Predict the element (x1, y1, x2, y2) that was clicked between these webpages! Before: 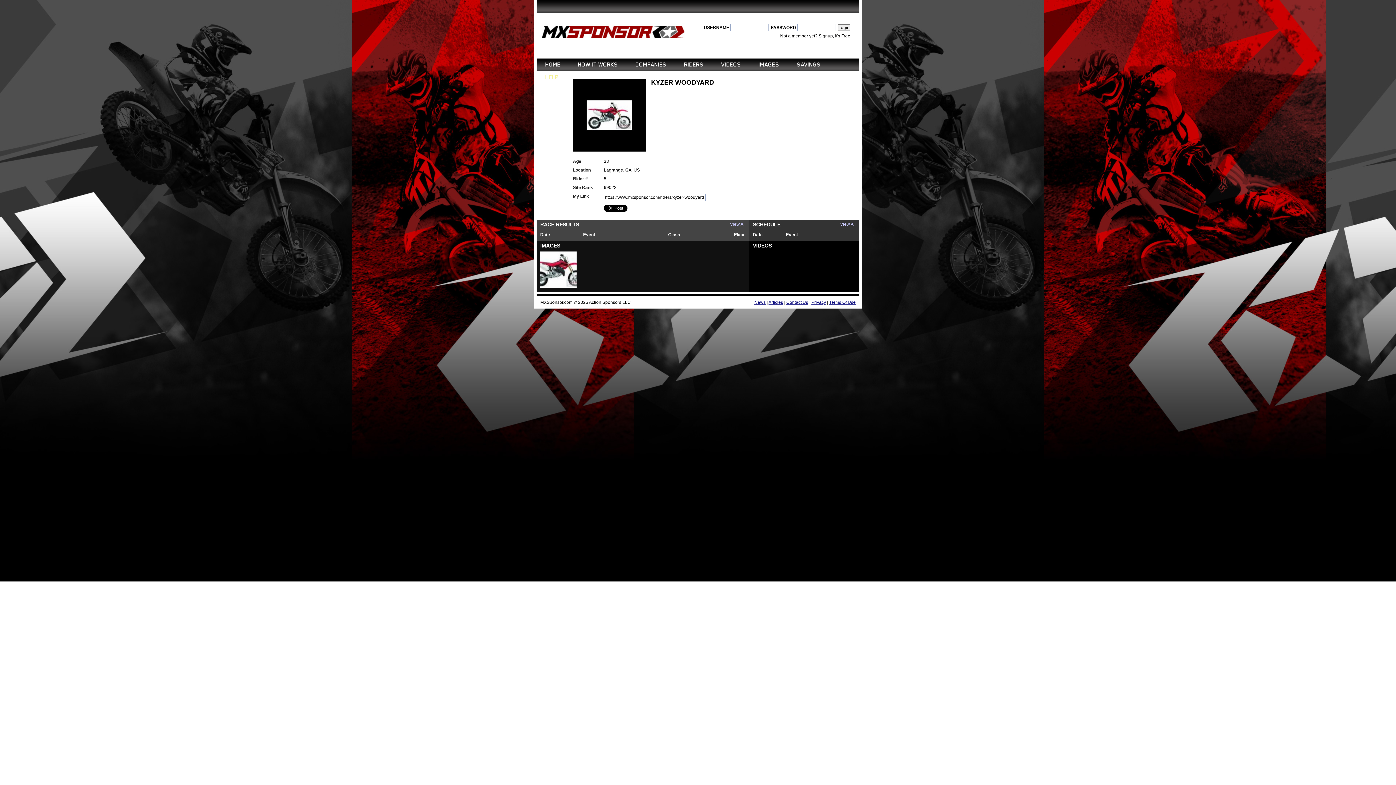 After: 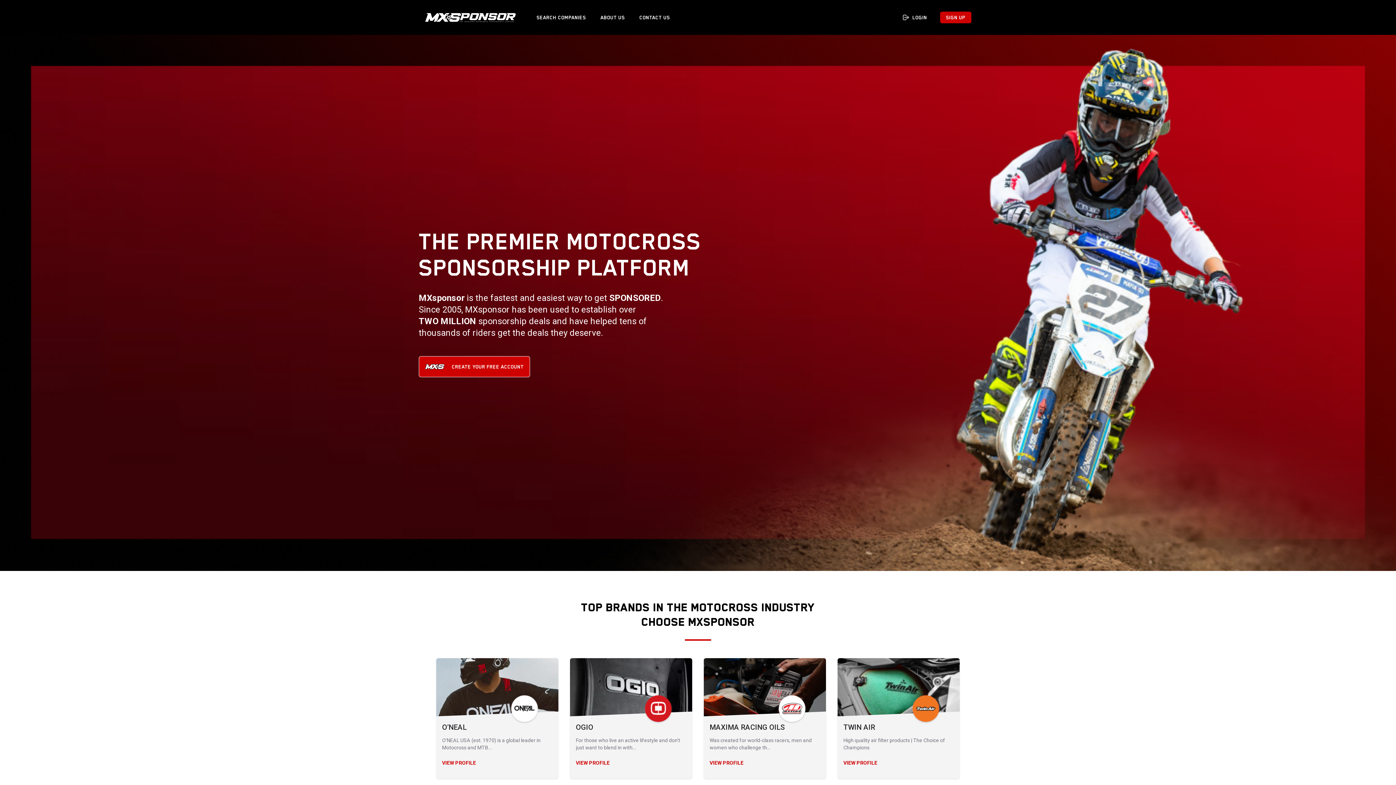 Action: label: HOME bbox: (545, 58, 560, 71)